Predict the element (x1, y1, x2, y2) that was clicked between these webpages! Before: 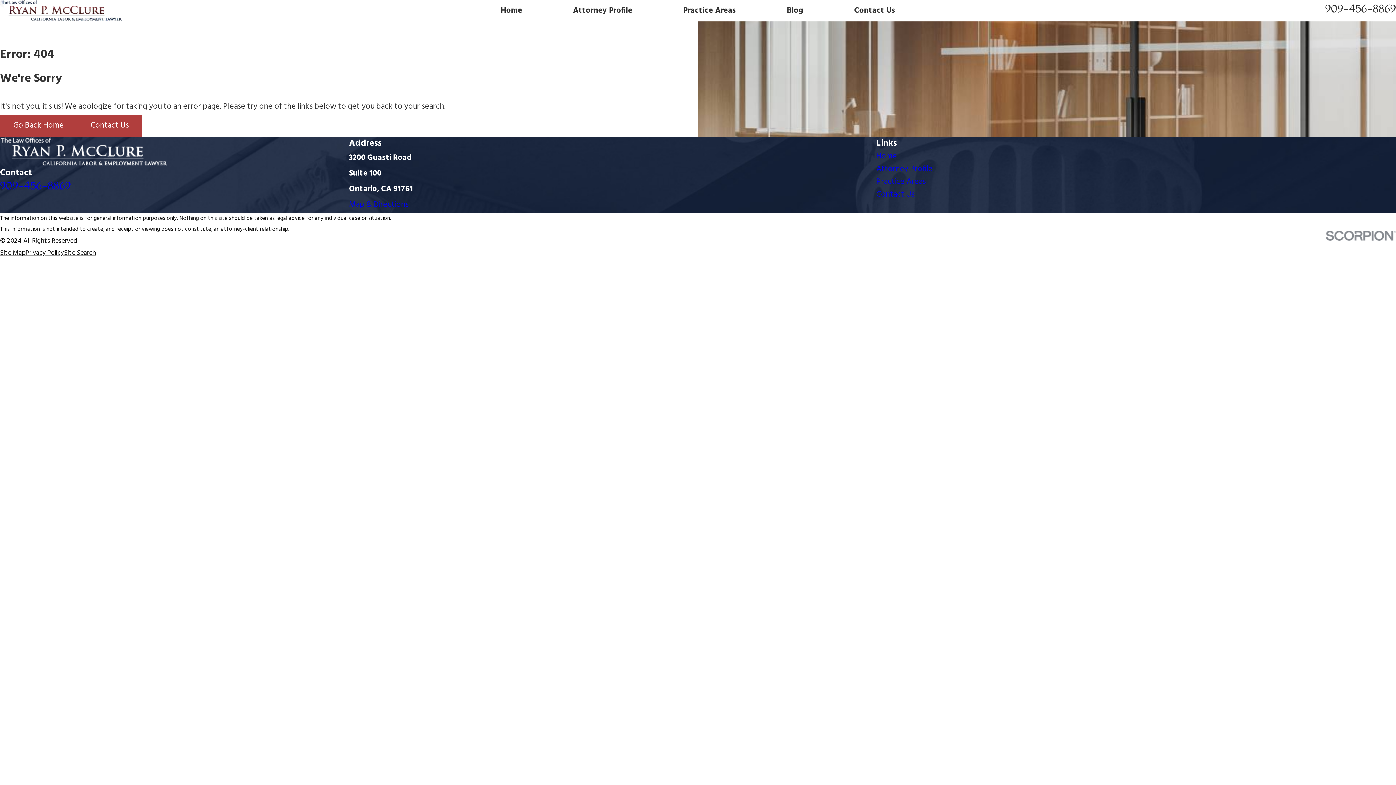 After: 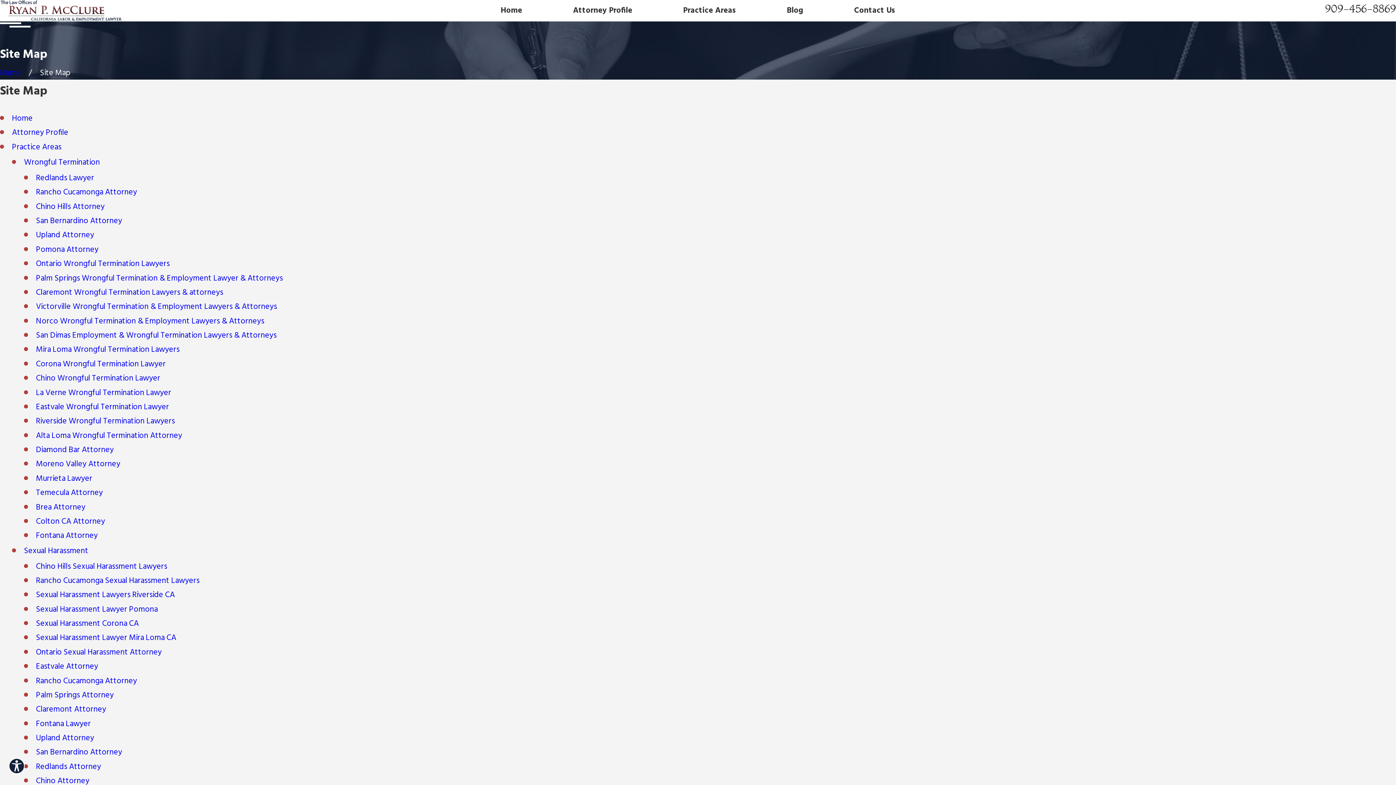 Action: bbox: (0, 247, 25, 258) label: Site Map